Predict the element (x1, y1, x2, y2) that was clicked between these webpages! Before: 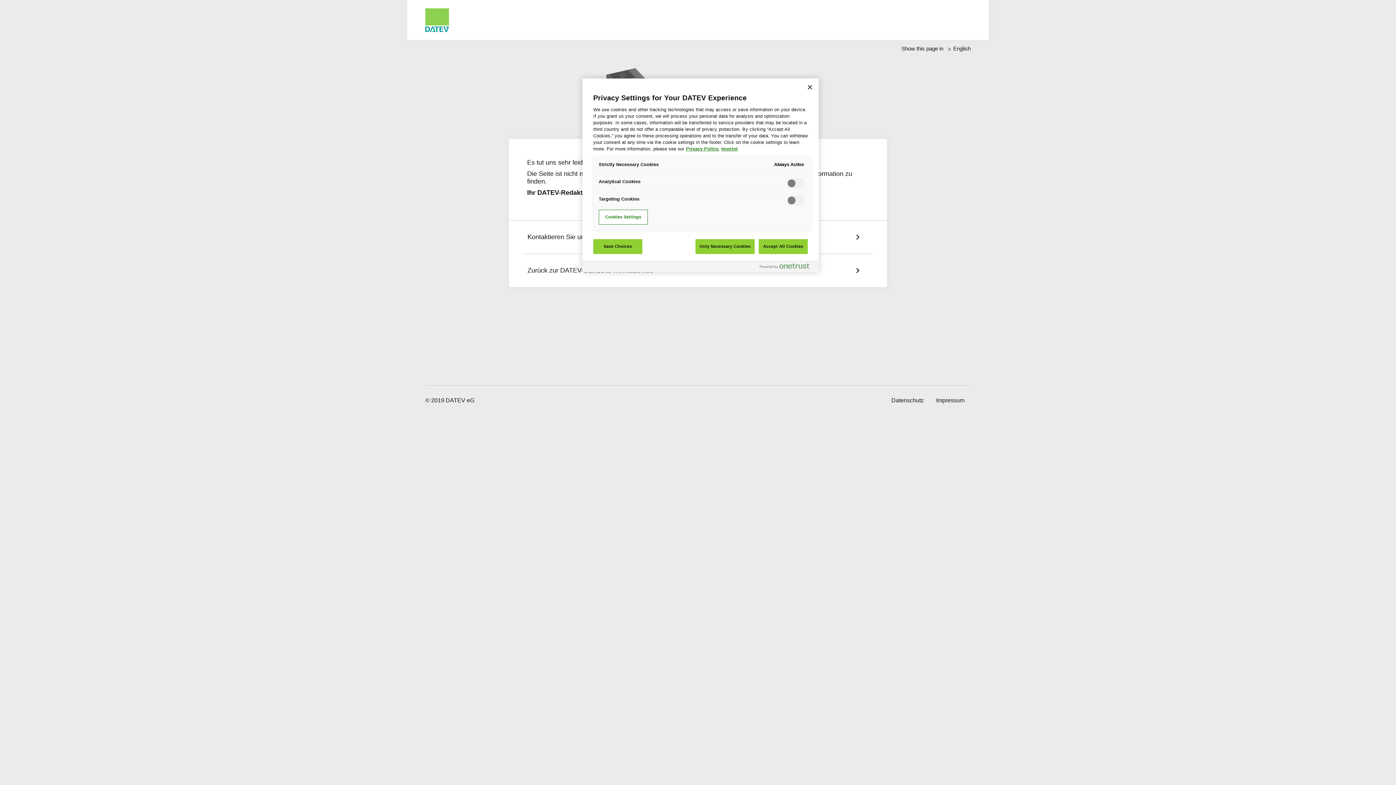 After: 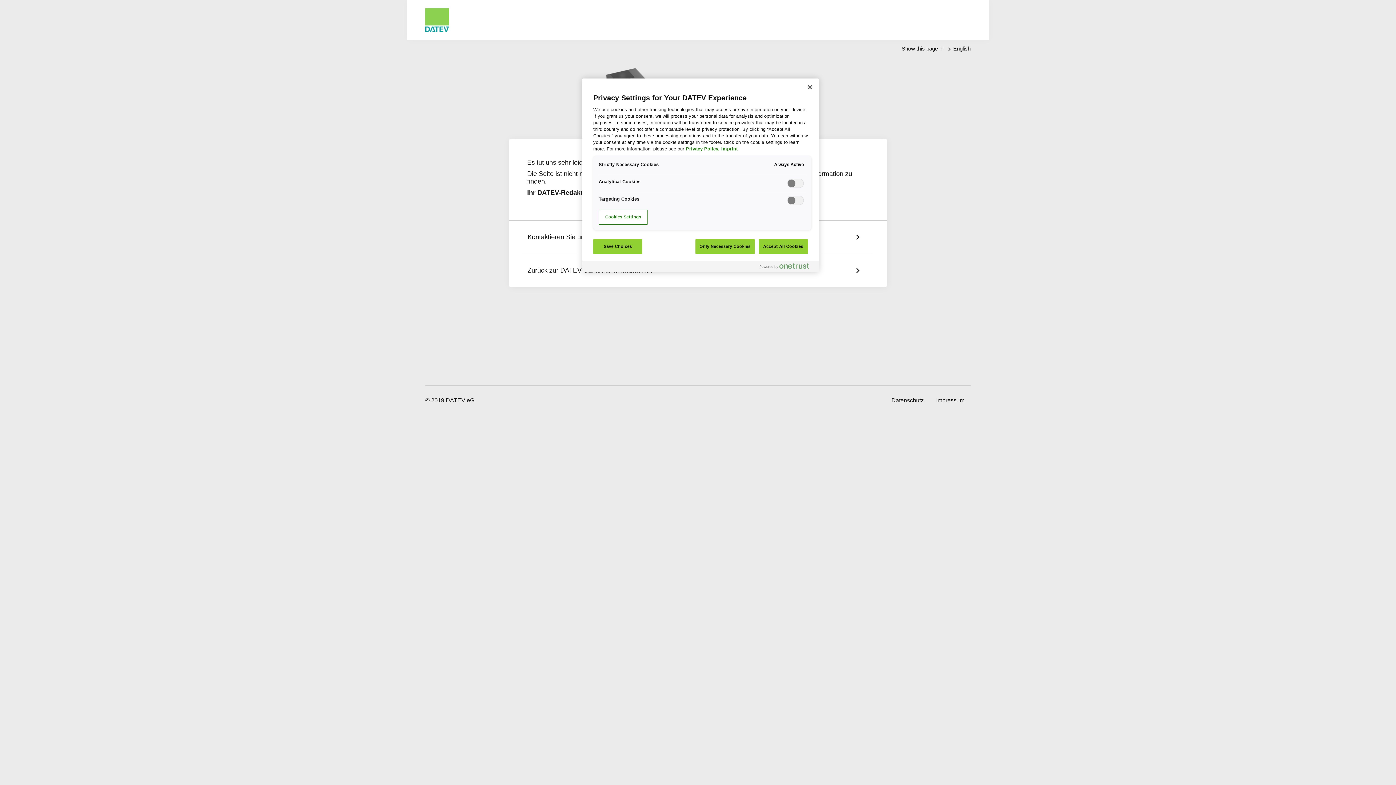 Action: label: More information about your privacy, opens in a new tab bbox: (686, 146, 719, 151)